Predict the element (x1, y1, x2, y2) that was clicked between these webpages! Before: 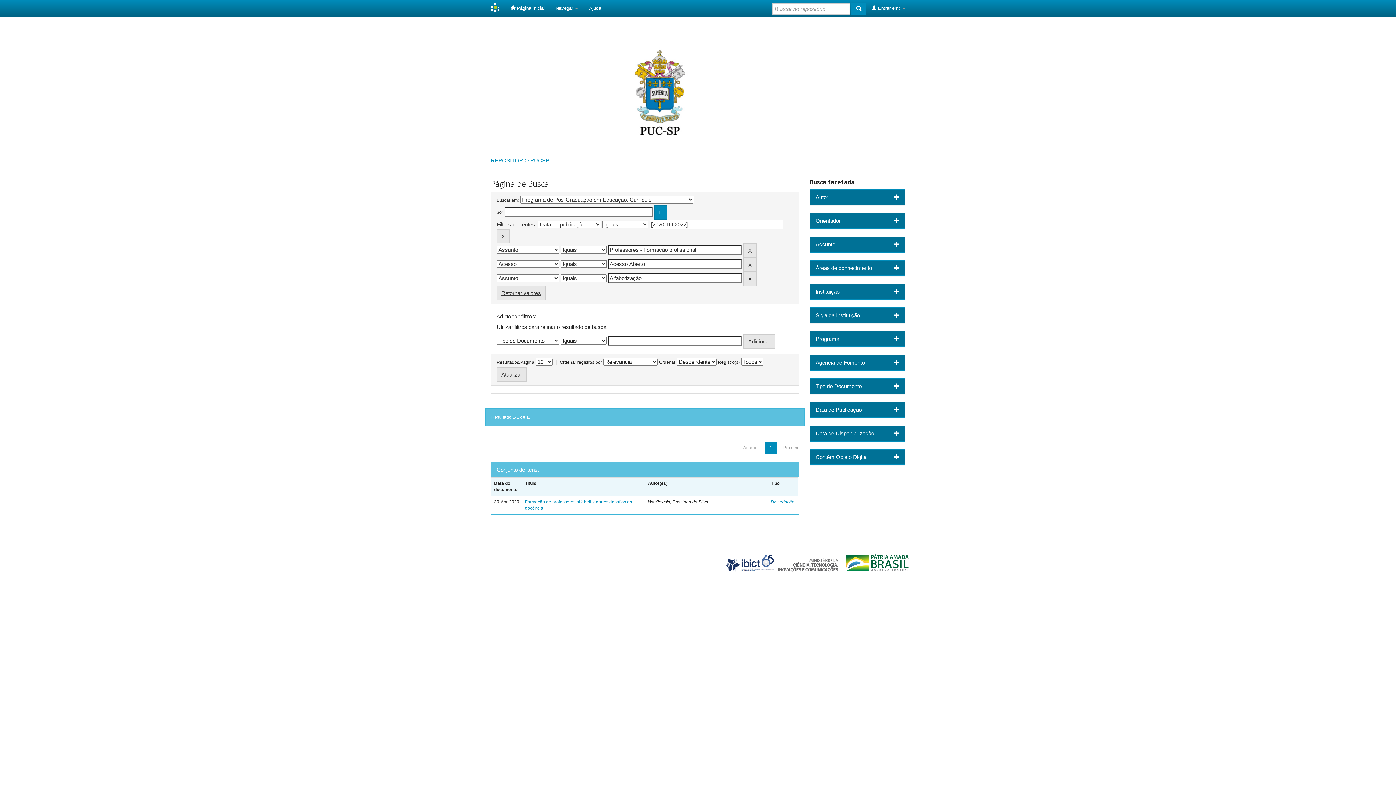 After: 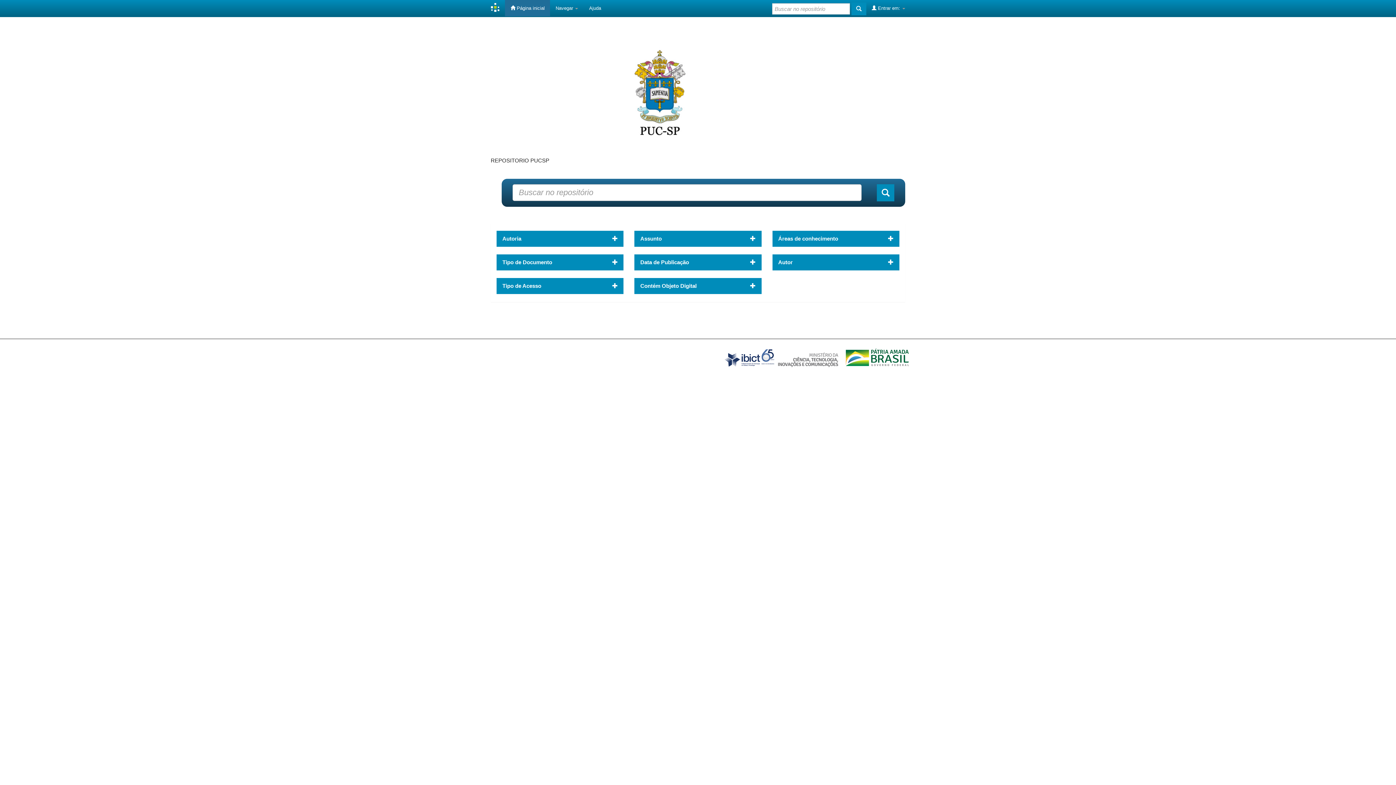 Action: label: REPOSITORIO PUCSP bbox: (490, 157, 549, 163)